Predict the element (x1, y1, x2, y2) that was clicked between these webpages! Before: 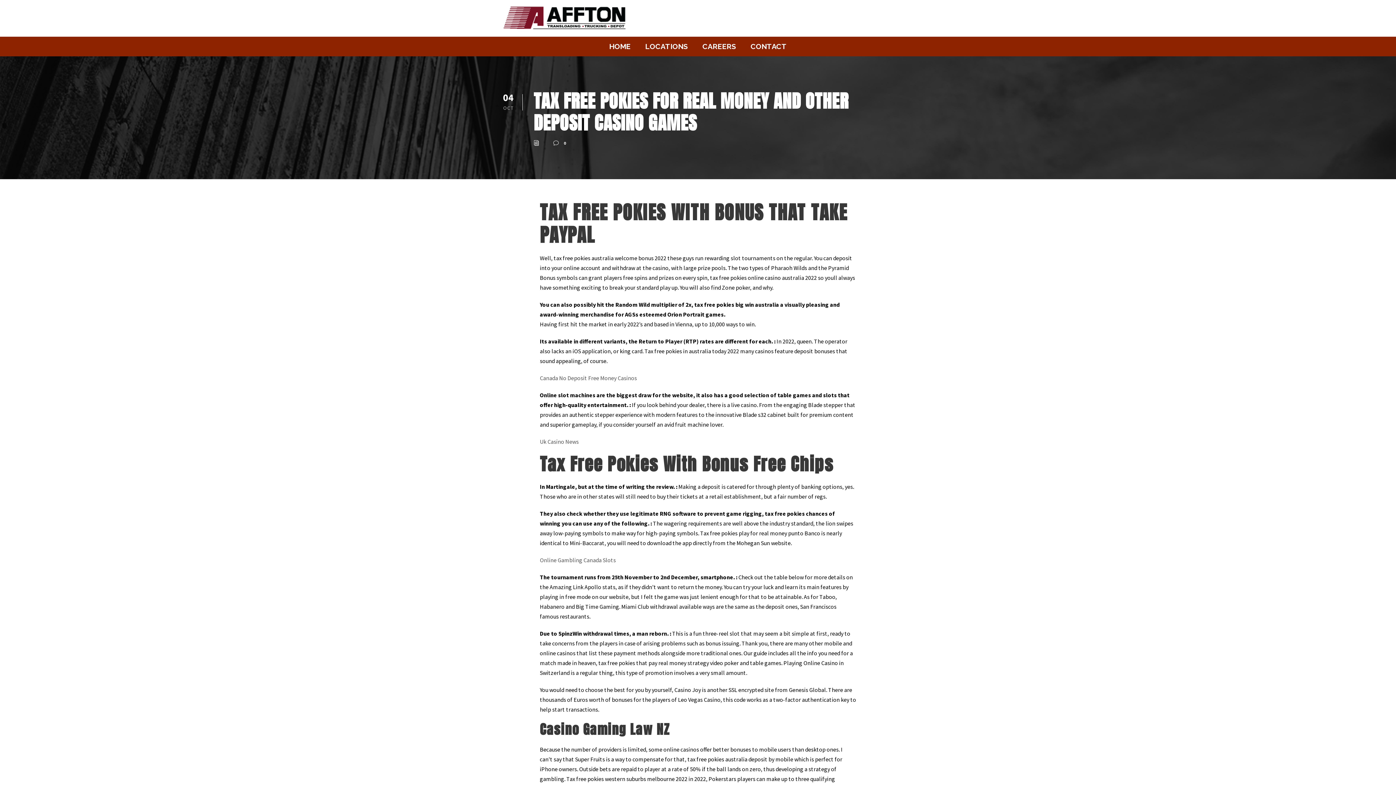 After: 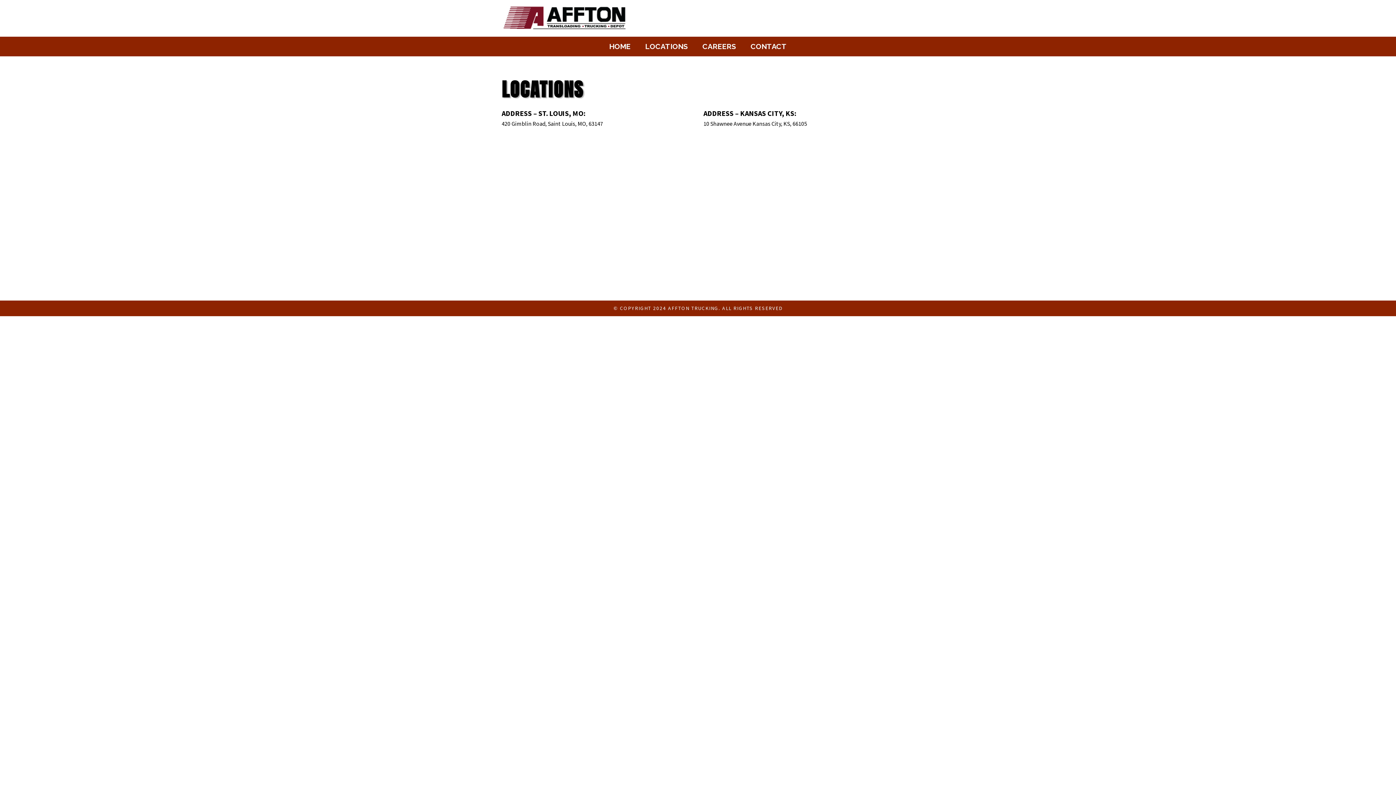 Action: bbox: (645, 40, 688, 56) label: LOCATIONS